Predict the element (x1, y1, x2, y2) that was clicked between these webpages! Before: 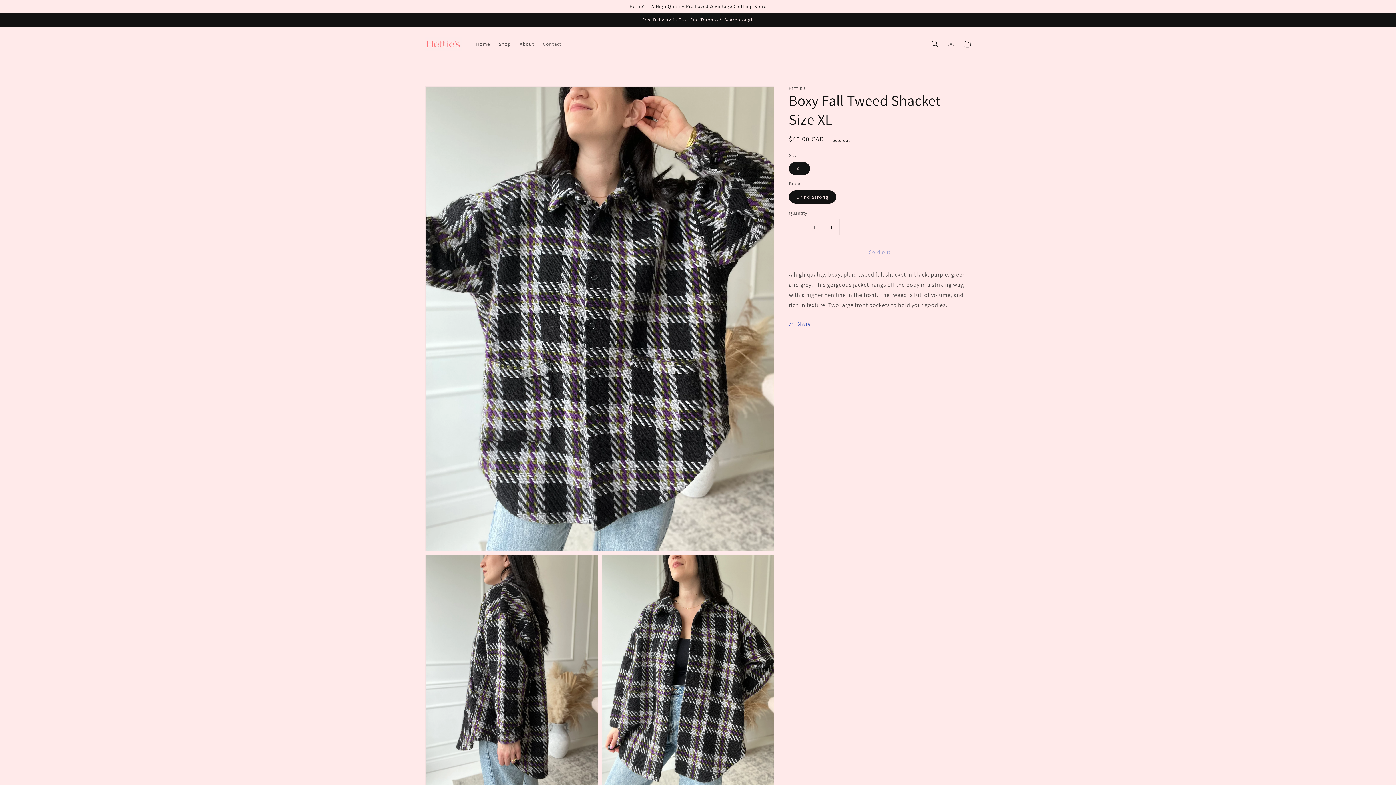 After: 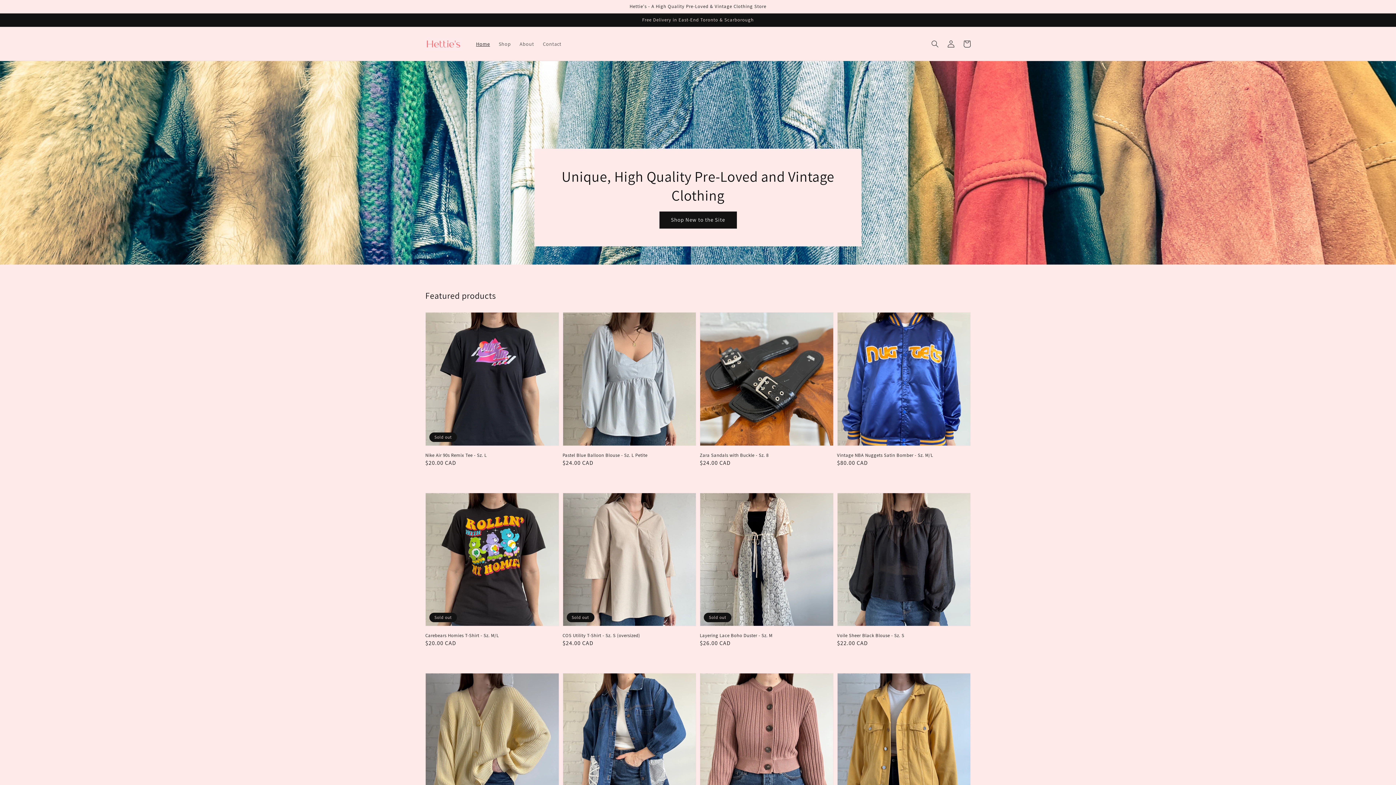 Action: bbox: (422, 34, 464, 53)